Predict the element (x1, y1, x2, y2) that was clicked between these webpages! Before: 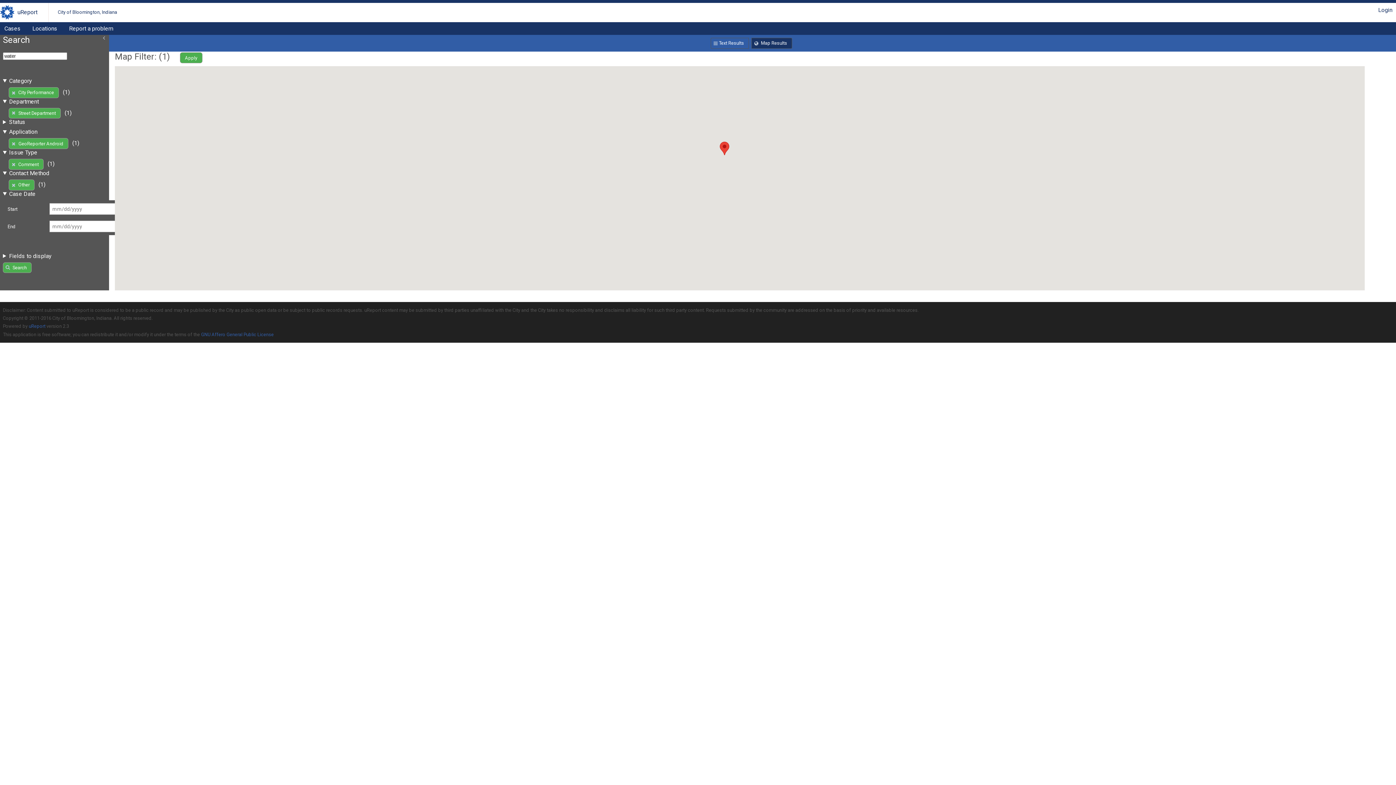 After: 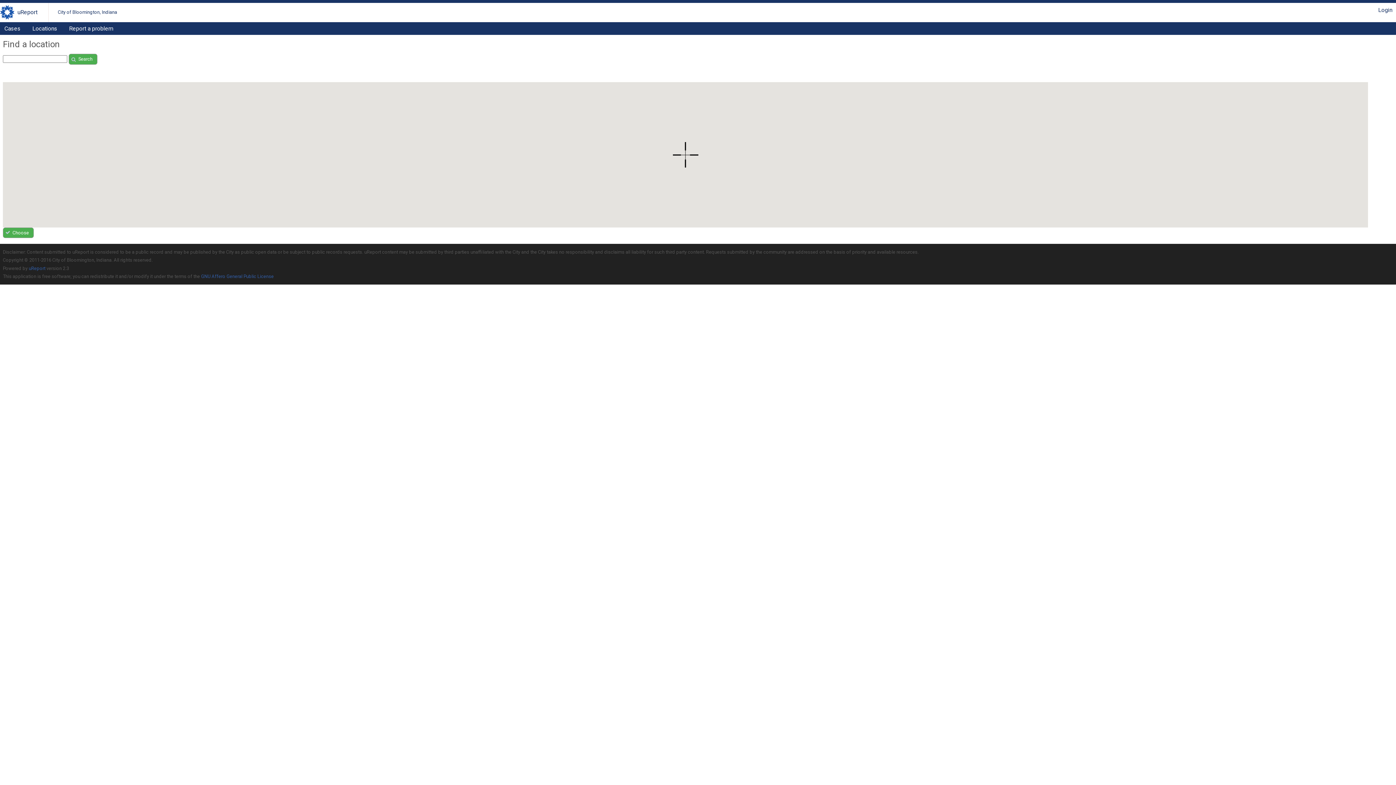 Action: label: Locations bbox: (28, 22, 61, 34)